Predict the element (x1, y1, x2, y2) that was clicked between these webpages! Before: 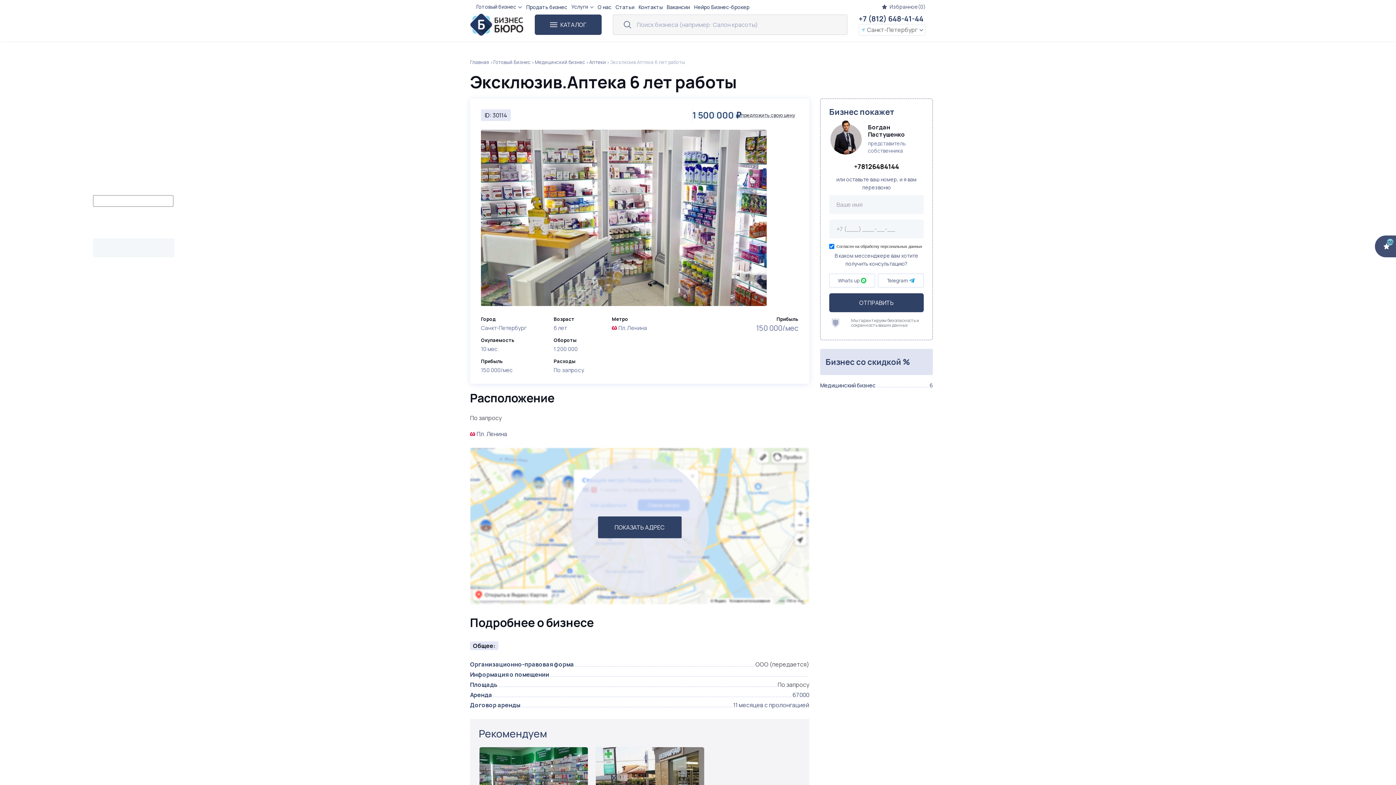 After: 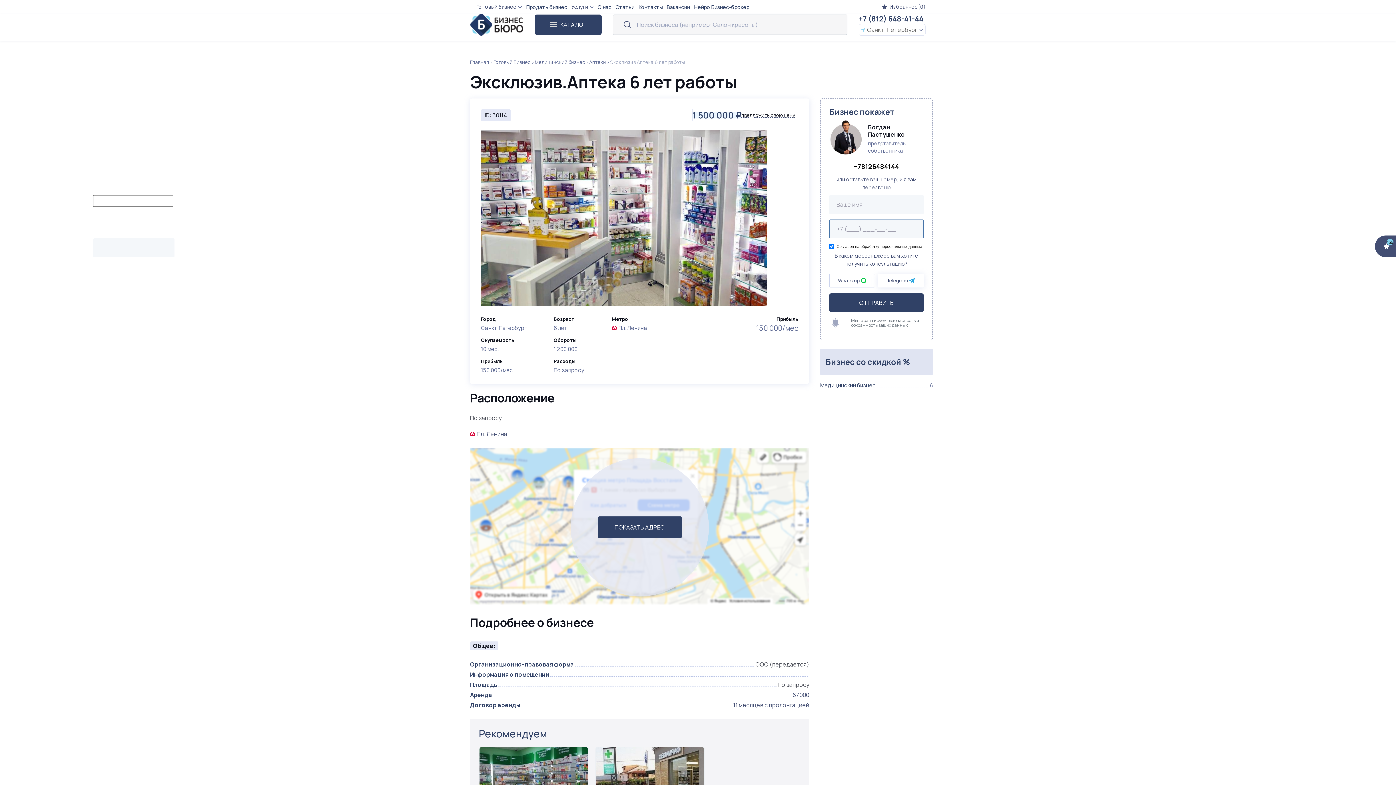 Action: bbox: (878, 273, 924, 287) label: Telegram